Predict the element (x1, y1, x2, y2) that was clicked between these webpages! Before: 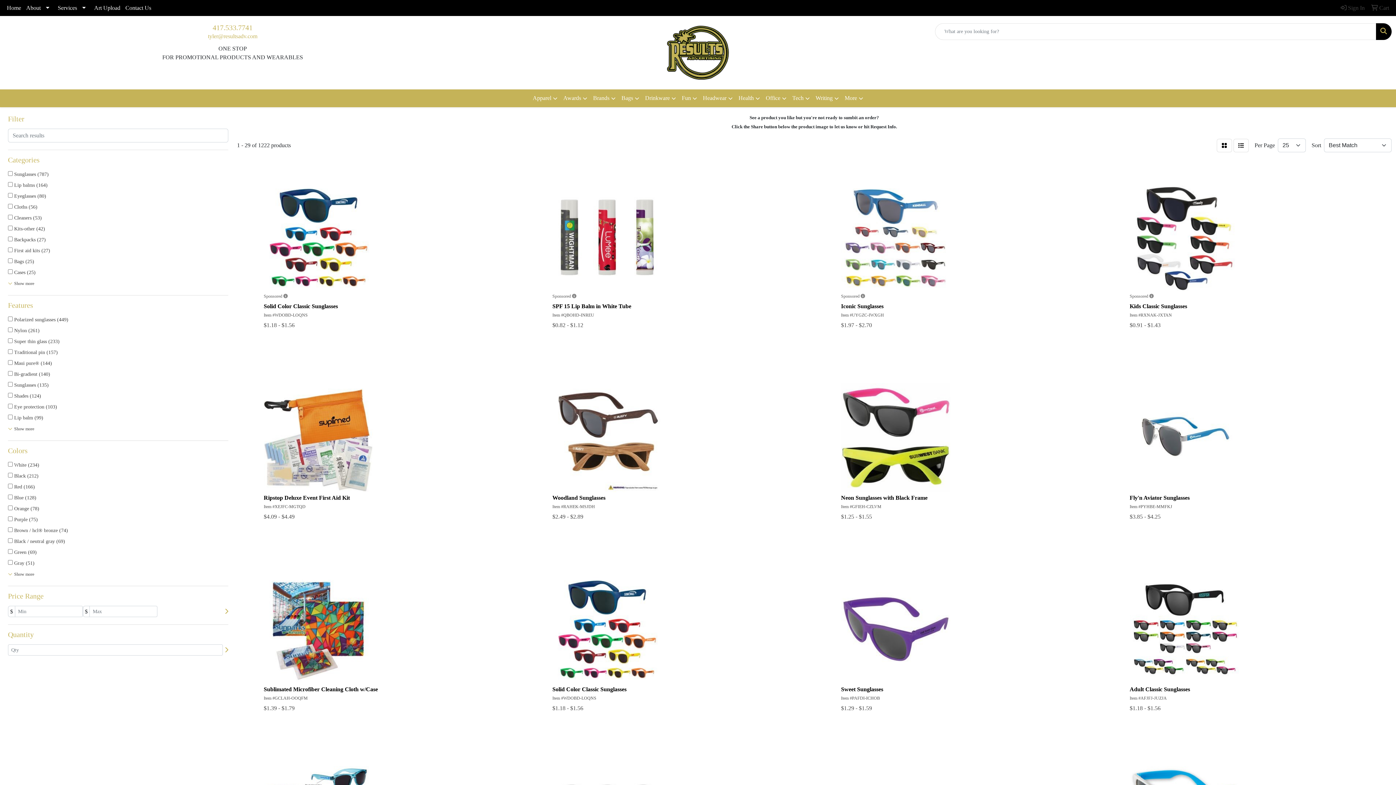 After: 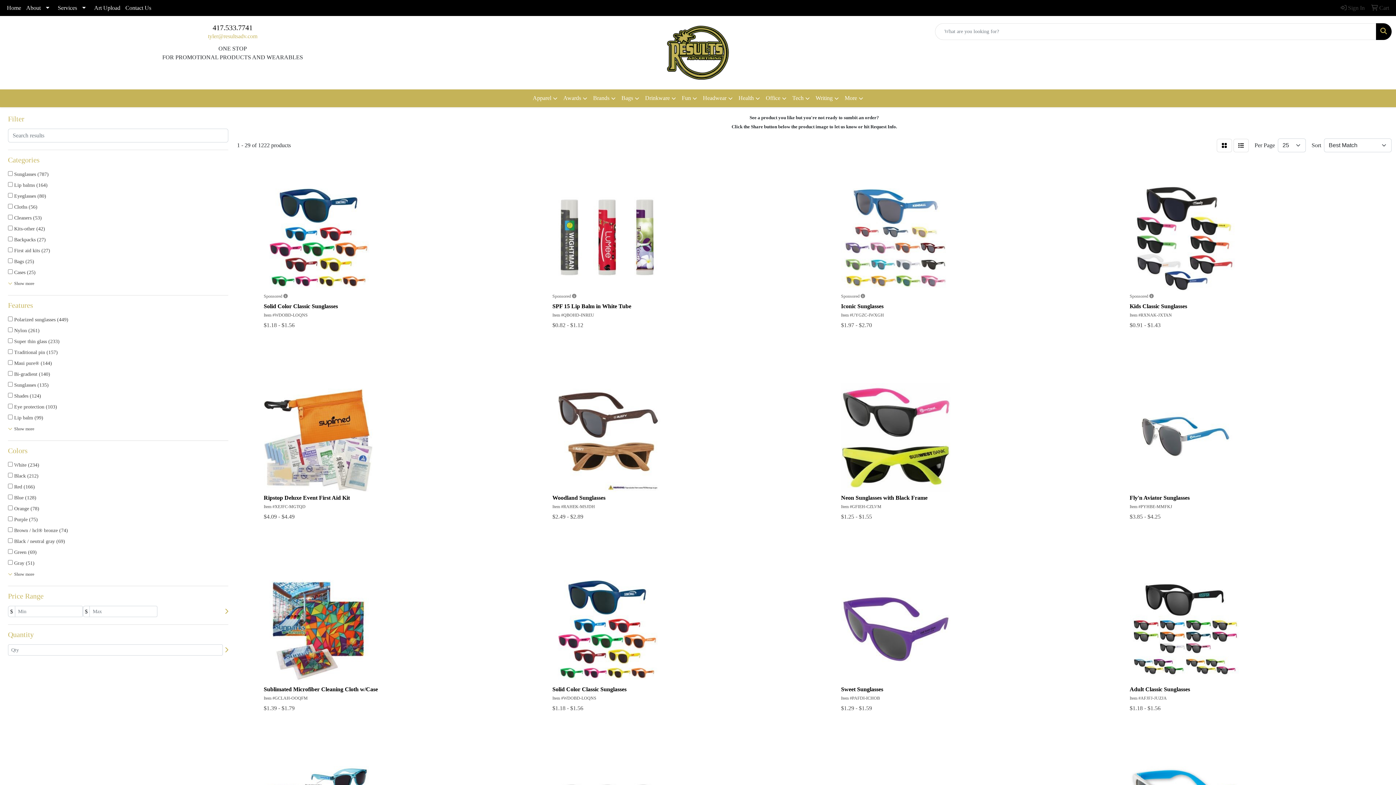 Action: bbox: (212, 23, 252, 31) label: 417.533.7741